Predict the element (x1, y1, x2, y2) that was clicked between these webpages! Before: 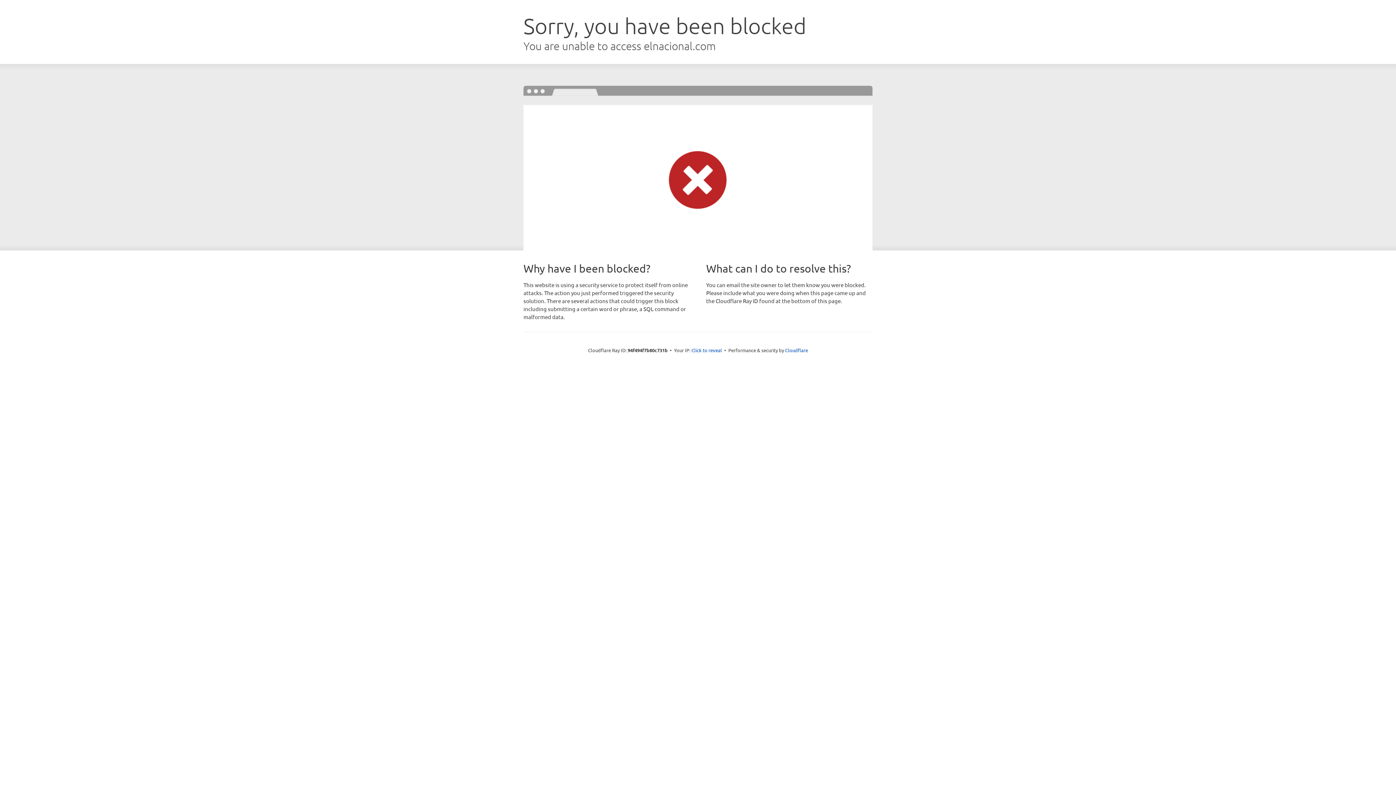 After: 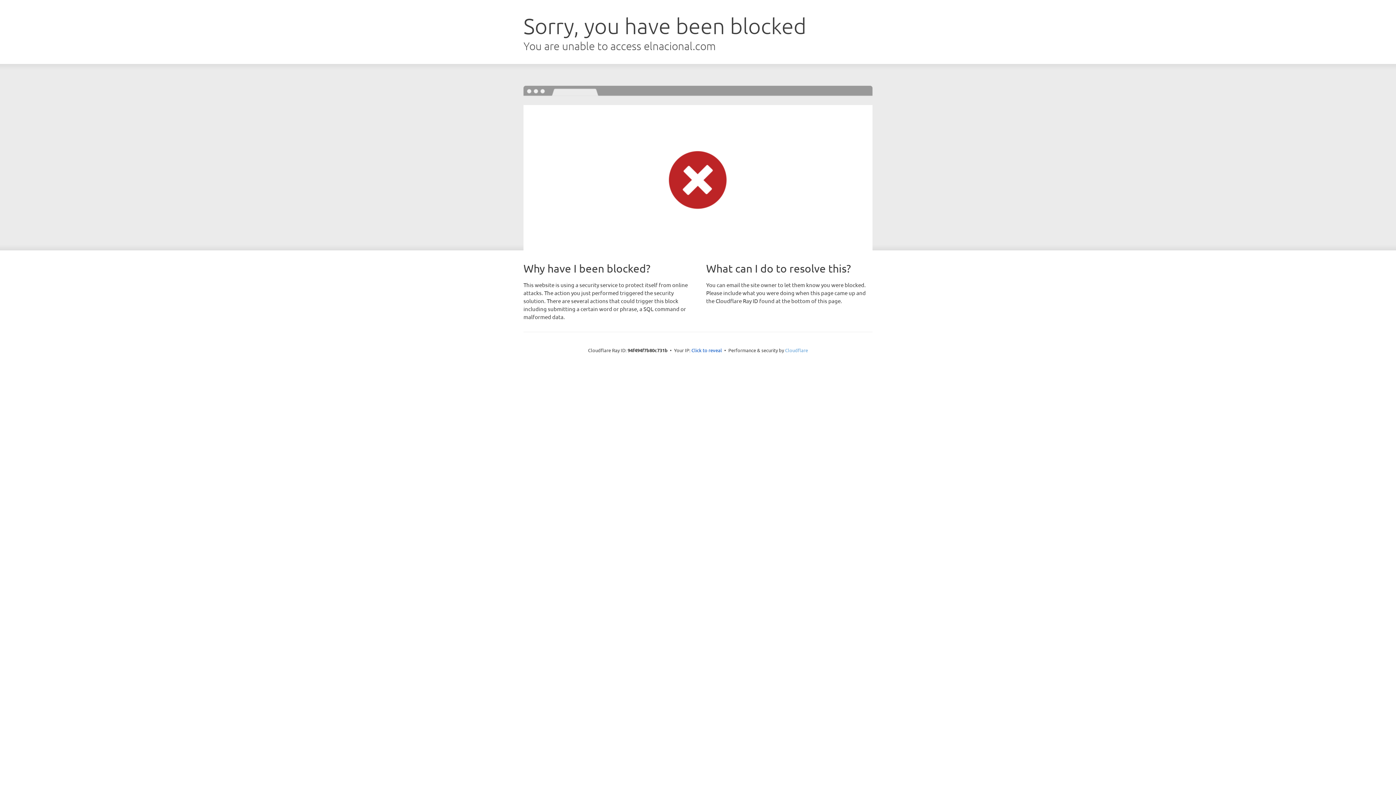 Action: label: Cloudflare bbox: (785, 347, 808, 353)